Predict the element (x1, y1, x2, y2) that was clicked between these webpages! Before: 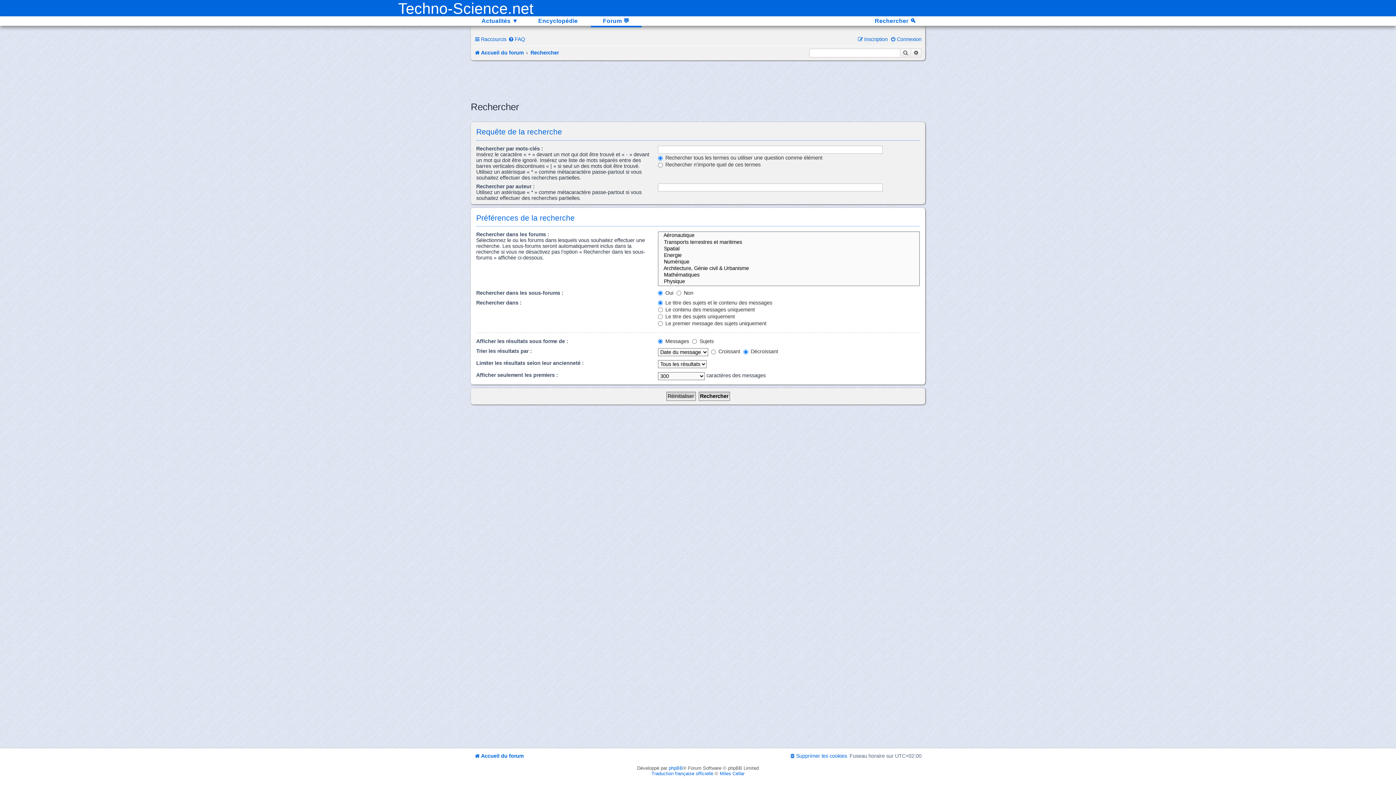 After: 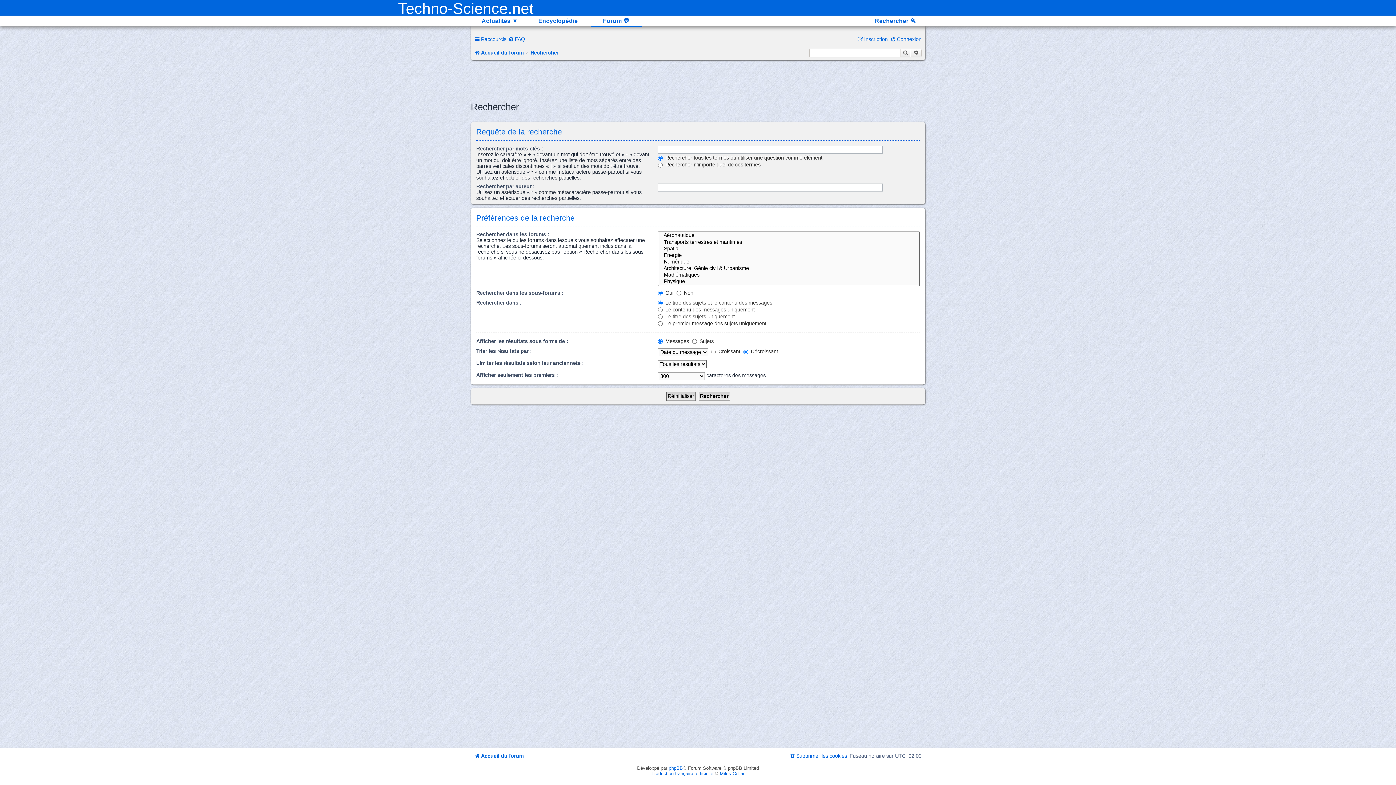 Action: label: Rechercher bbox: (900, 48, 911, 57)